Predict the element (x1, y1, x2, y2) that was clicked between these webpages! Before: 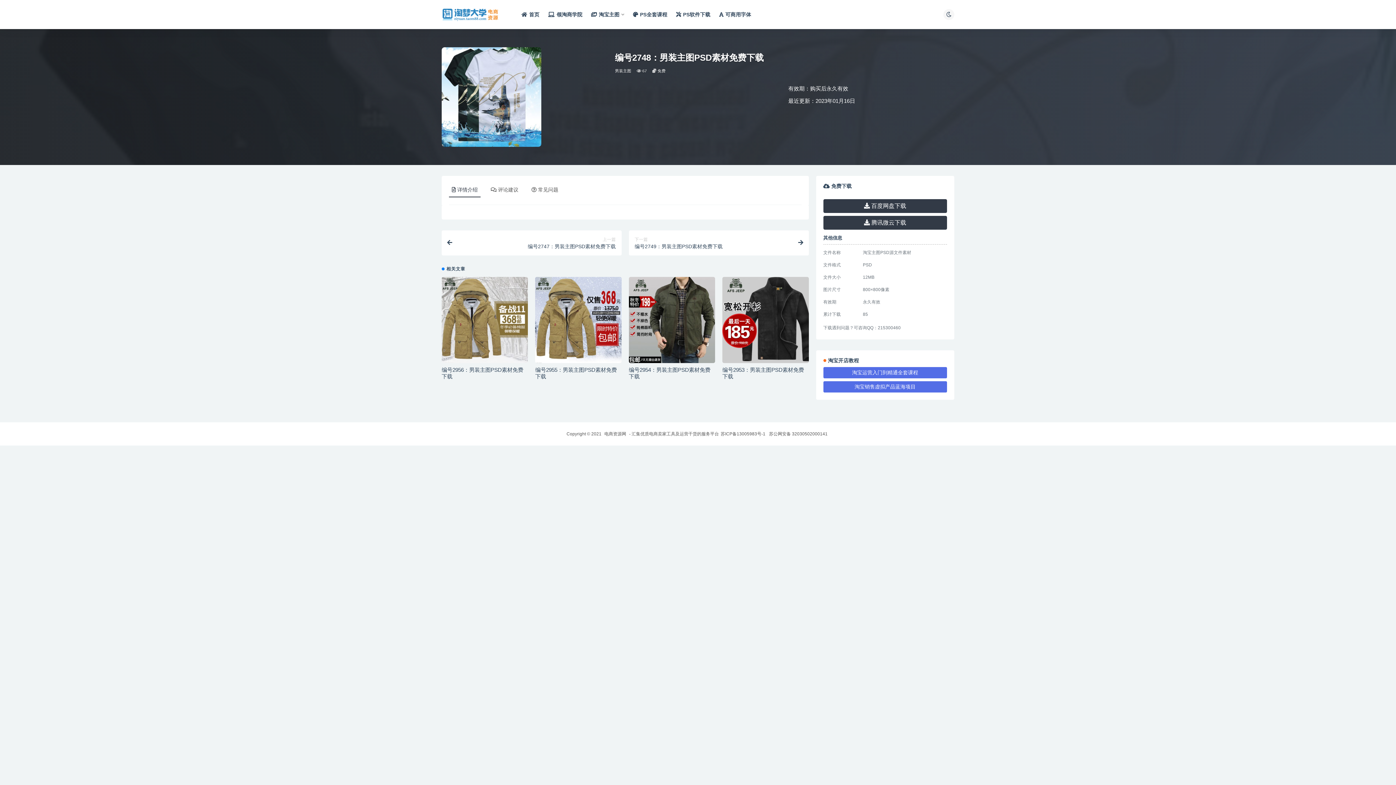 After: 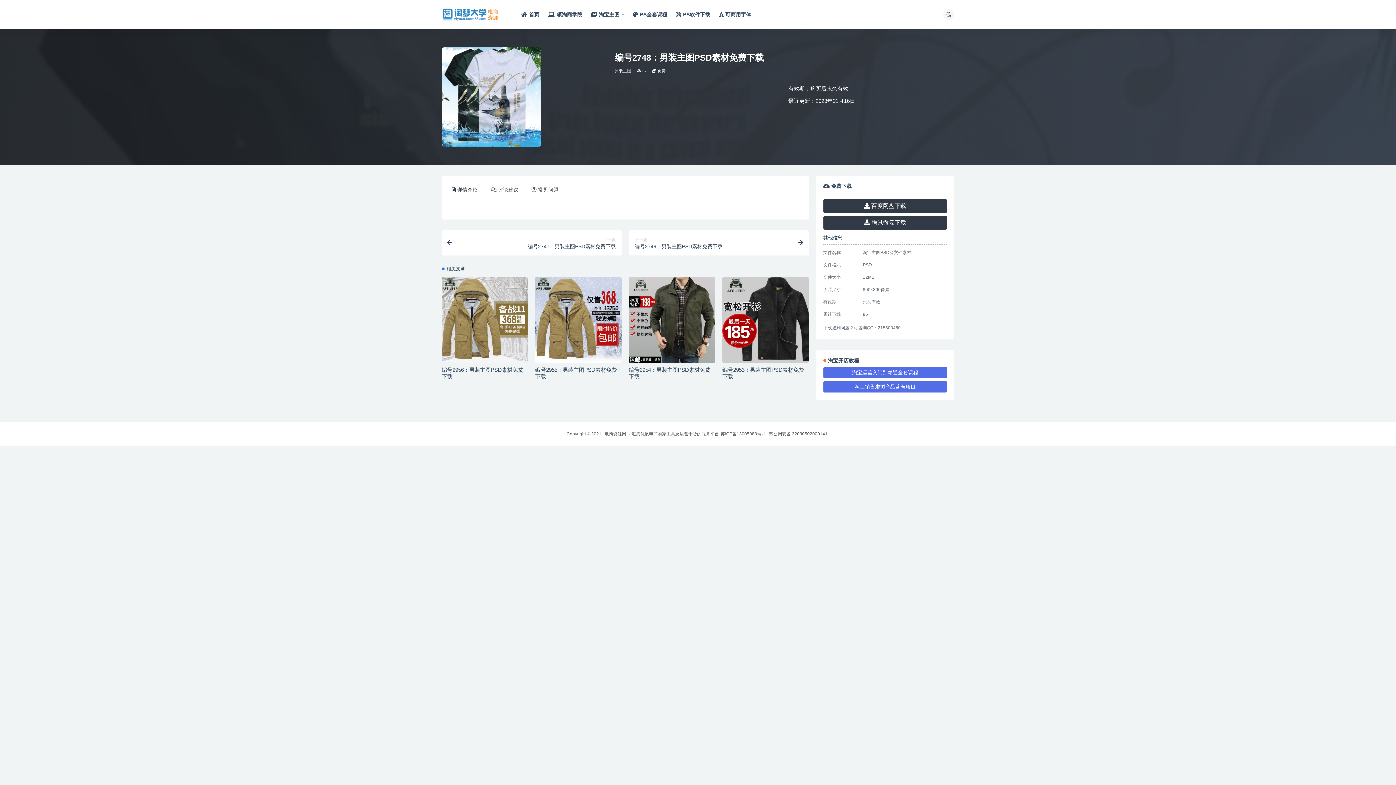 Action: label: 苏ICP备13005983号-1 bbox: (720, 431, 765, 436)